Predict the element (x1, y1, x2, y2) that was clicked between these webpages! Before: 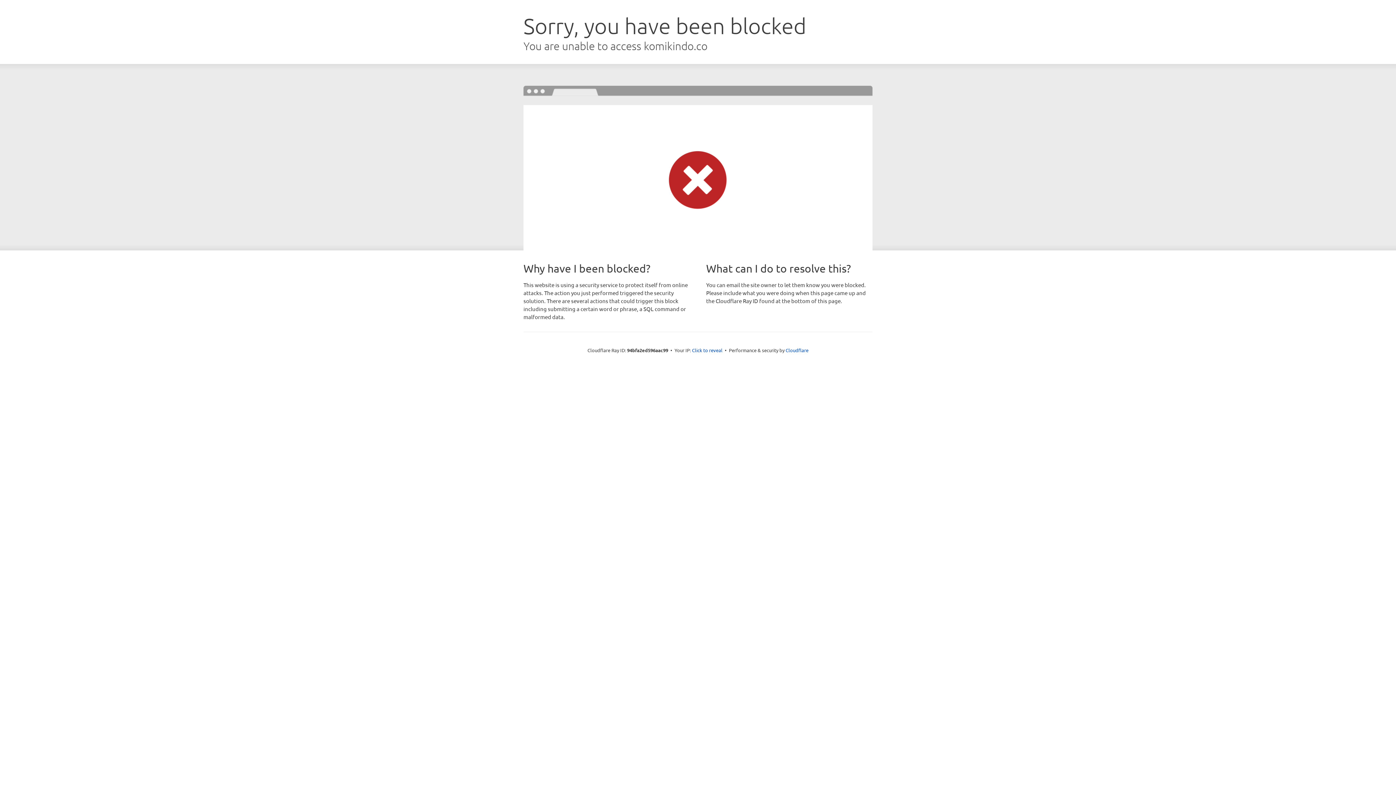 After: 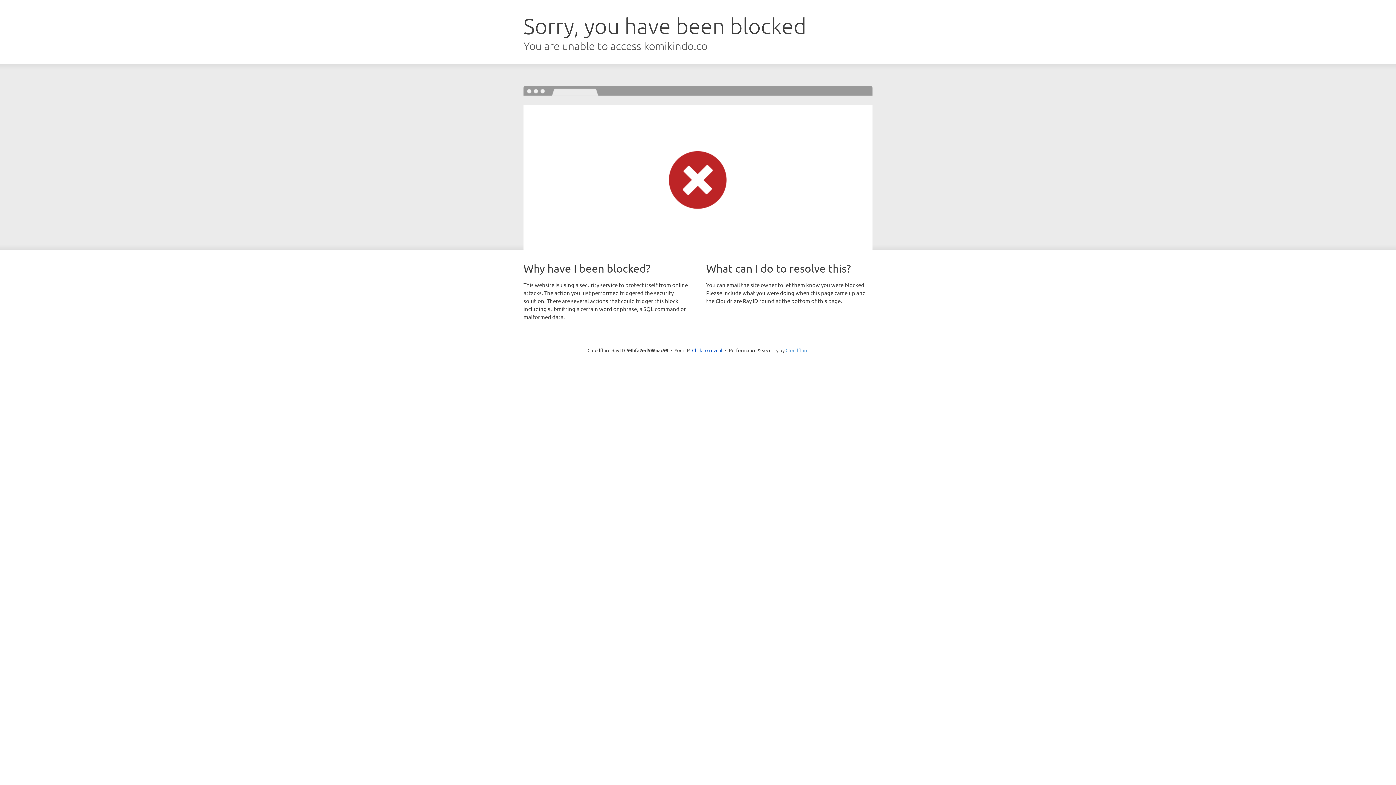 Action: bbox: (785, 347, 808, 353) label: Cloudflare